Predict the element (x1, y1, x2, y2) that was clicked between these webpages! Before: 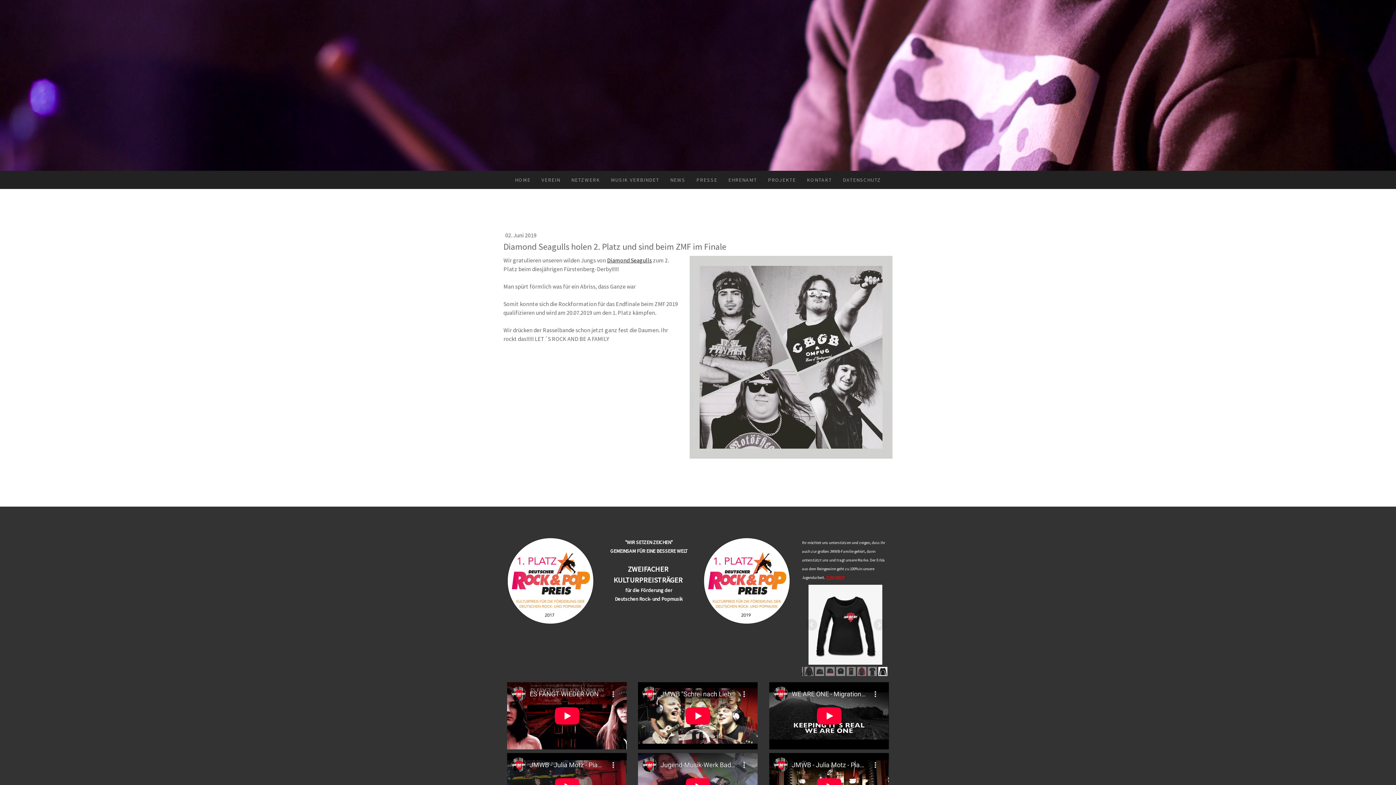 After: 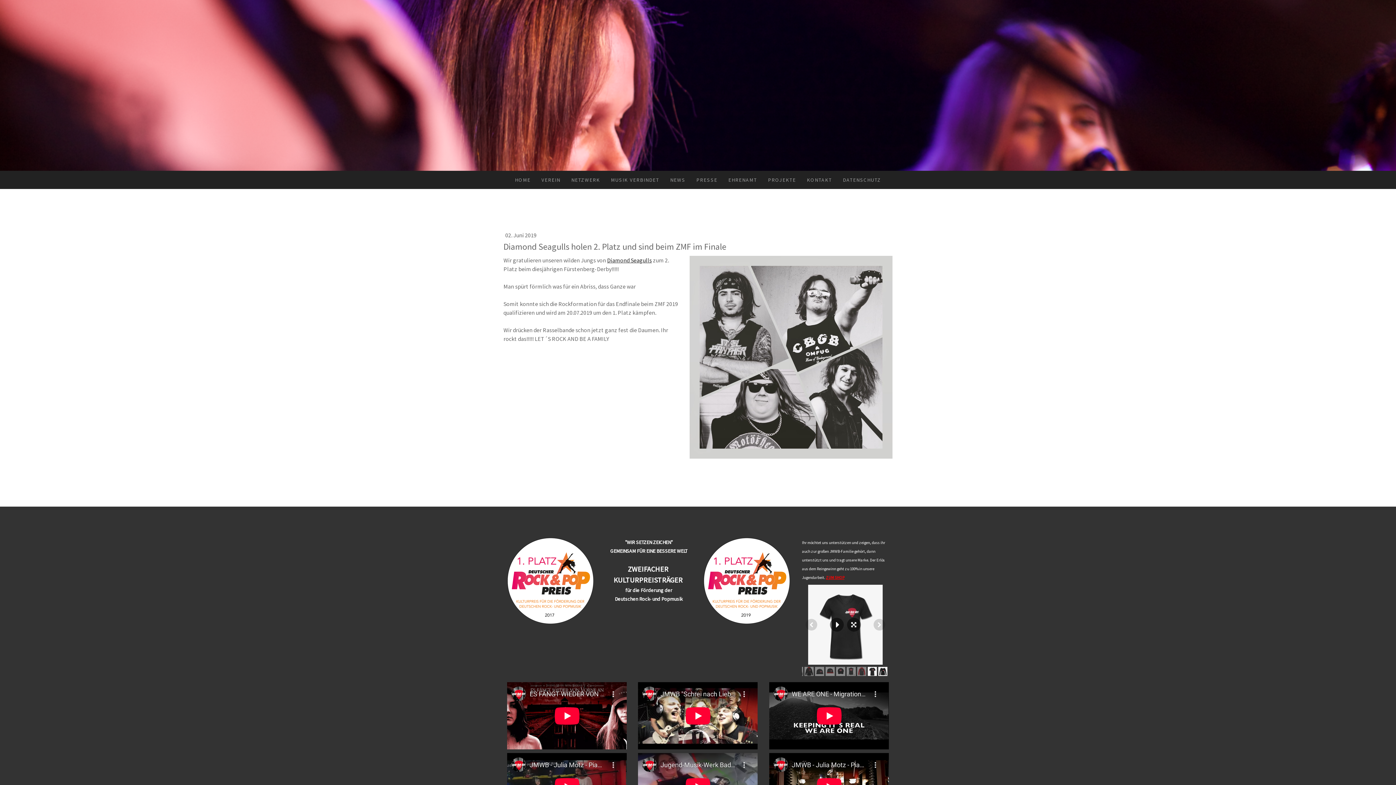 Action: bbox: (882, 667, 891, 676)